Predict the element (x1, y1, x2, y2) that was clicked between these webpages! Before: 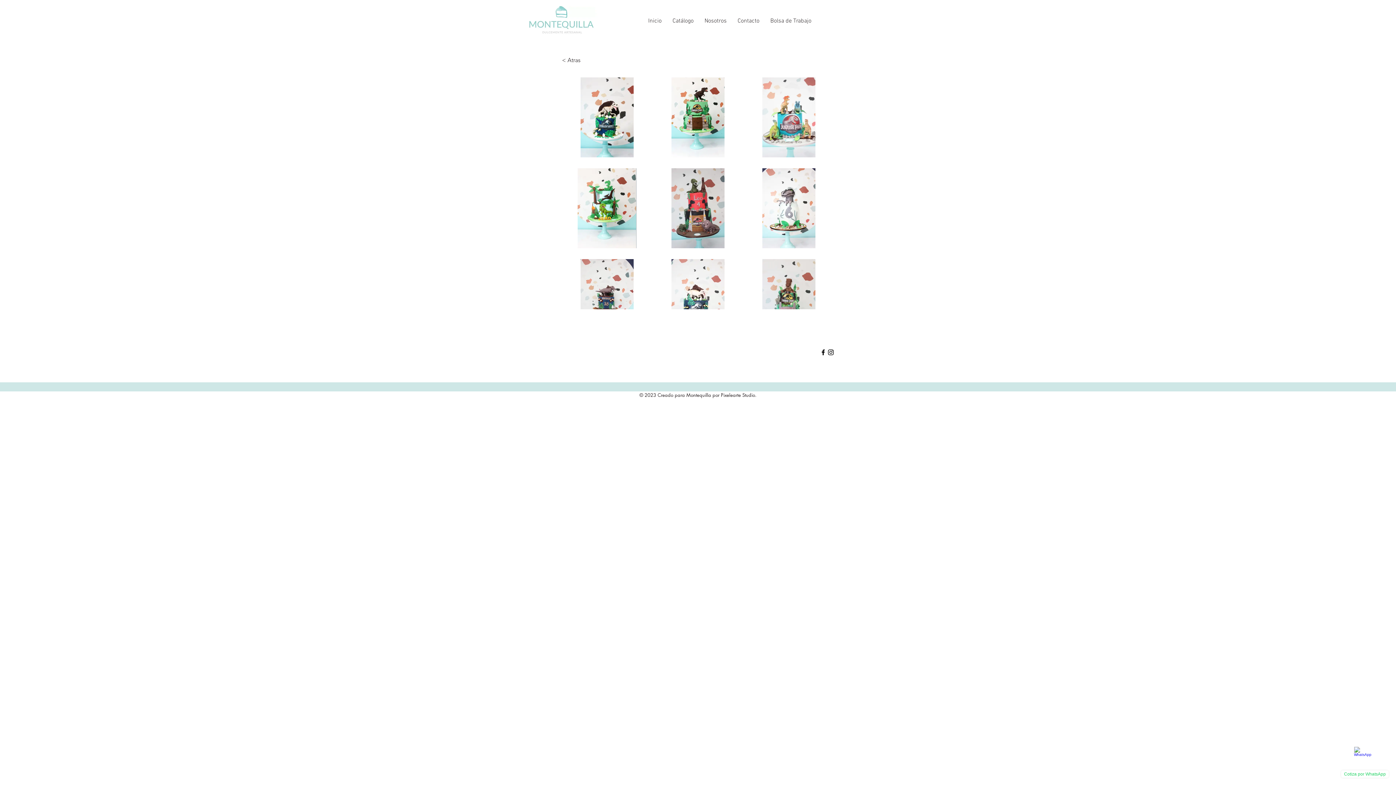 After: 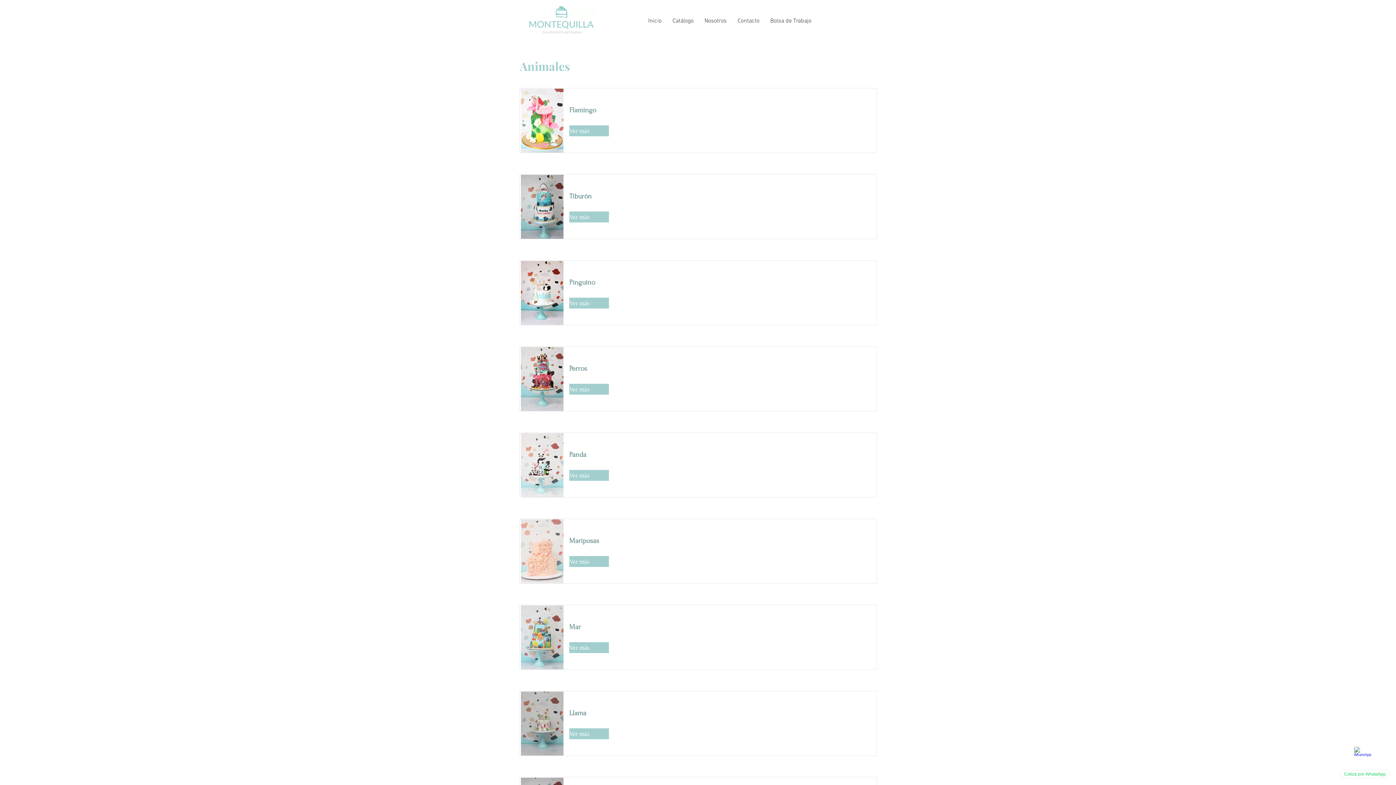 Action: label: < Atras bbox: (562, 56, 613, 64)